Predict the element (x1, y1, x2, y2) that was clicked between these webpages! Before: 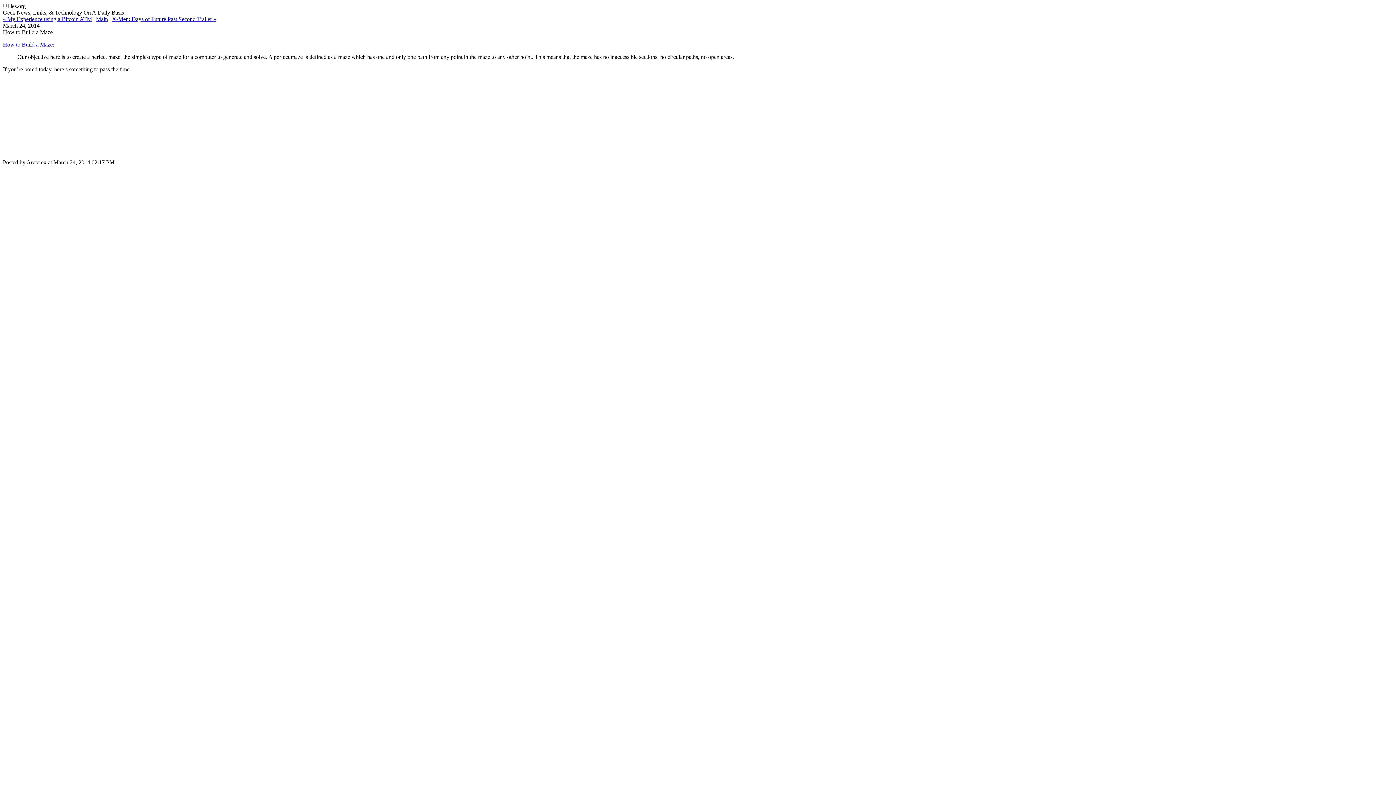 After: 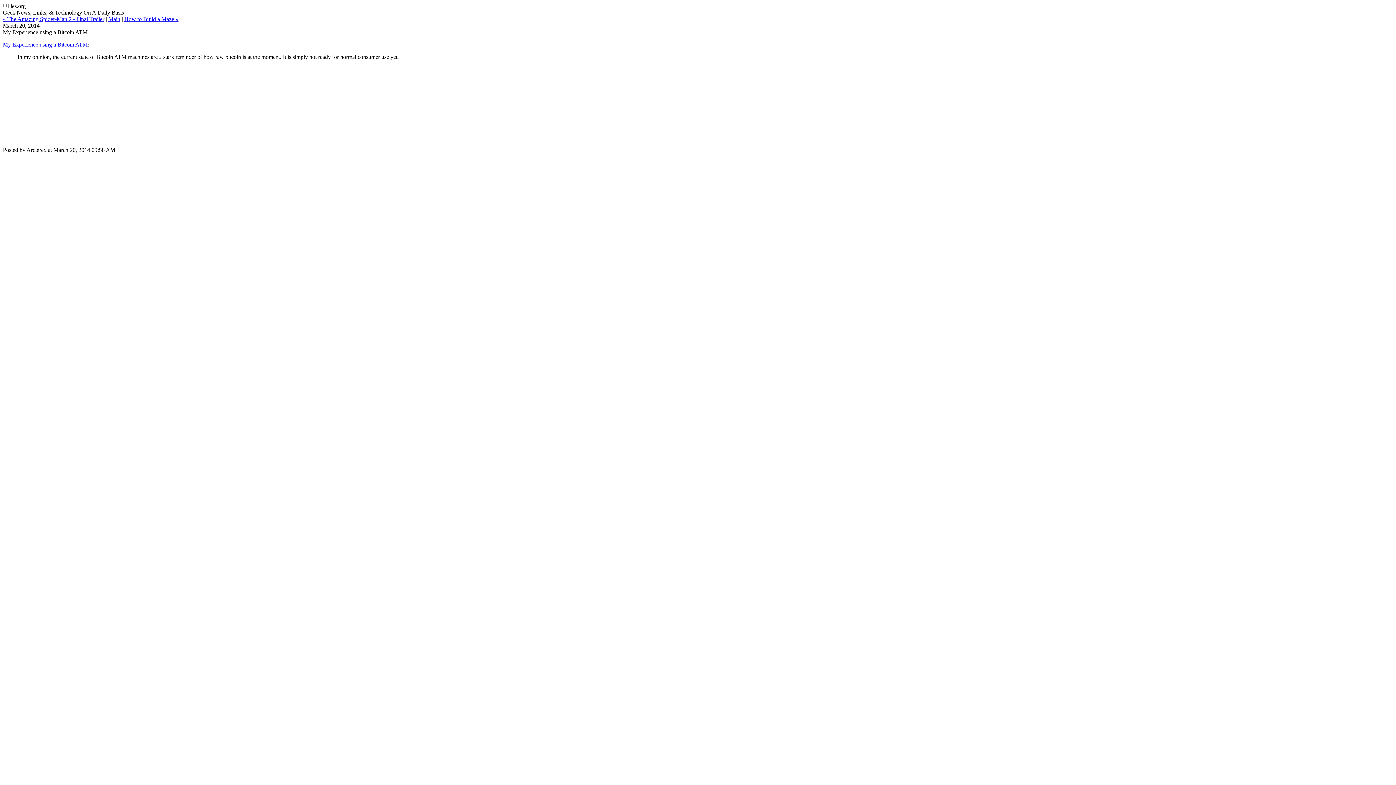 Action: label: « My Experience using a Bitcoin ATM bbox: (2, 16, 92, 22)